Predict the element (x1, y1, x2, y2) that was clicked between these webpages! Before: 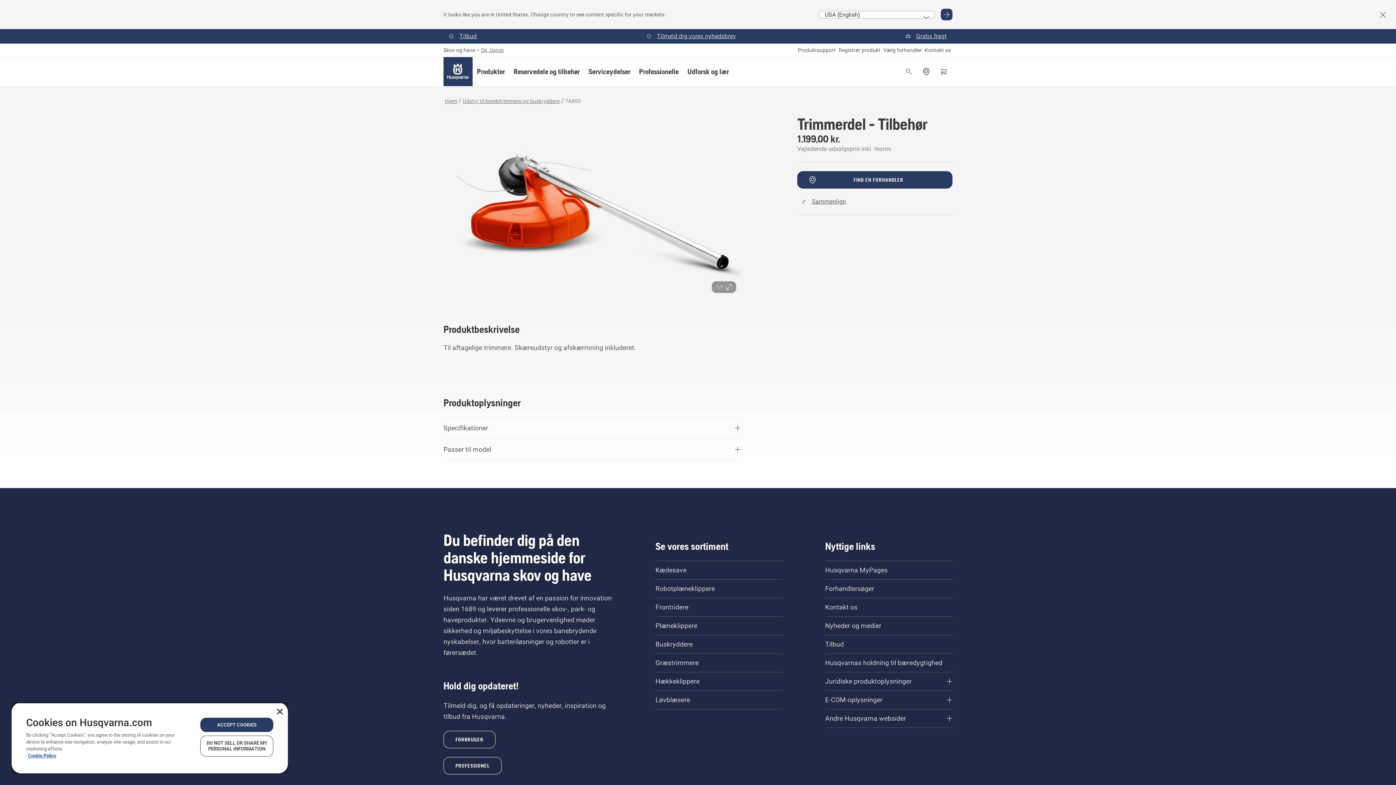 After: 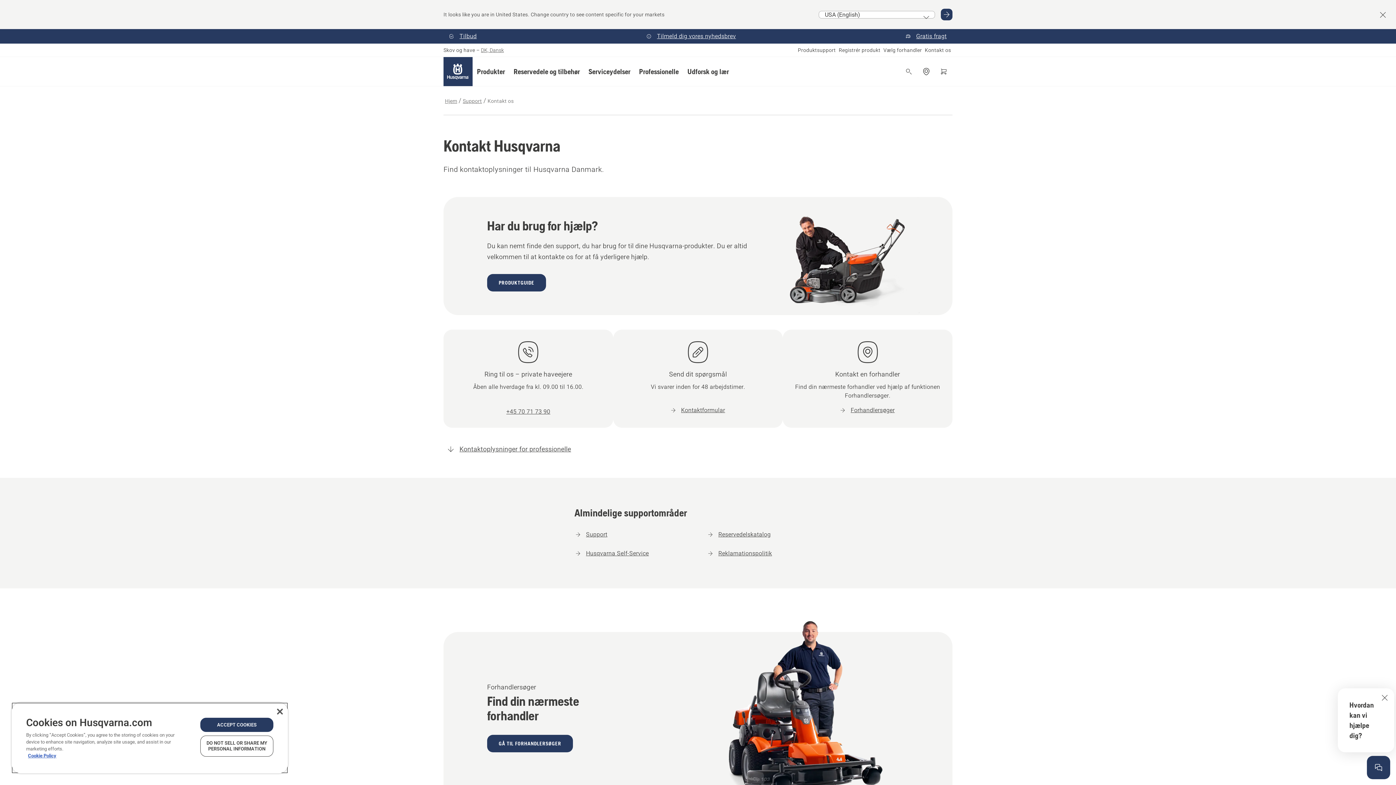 Action: bbox: (925, 17, 951, 24) label: Kontakt os